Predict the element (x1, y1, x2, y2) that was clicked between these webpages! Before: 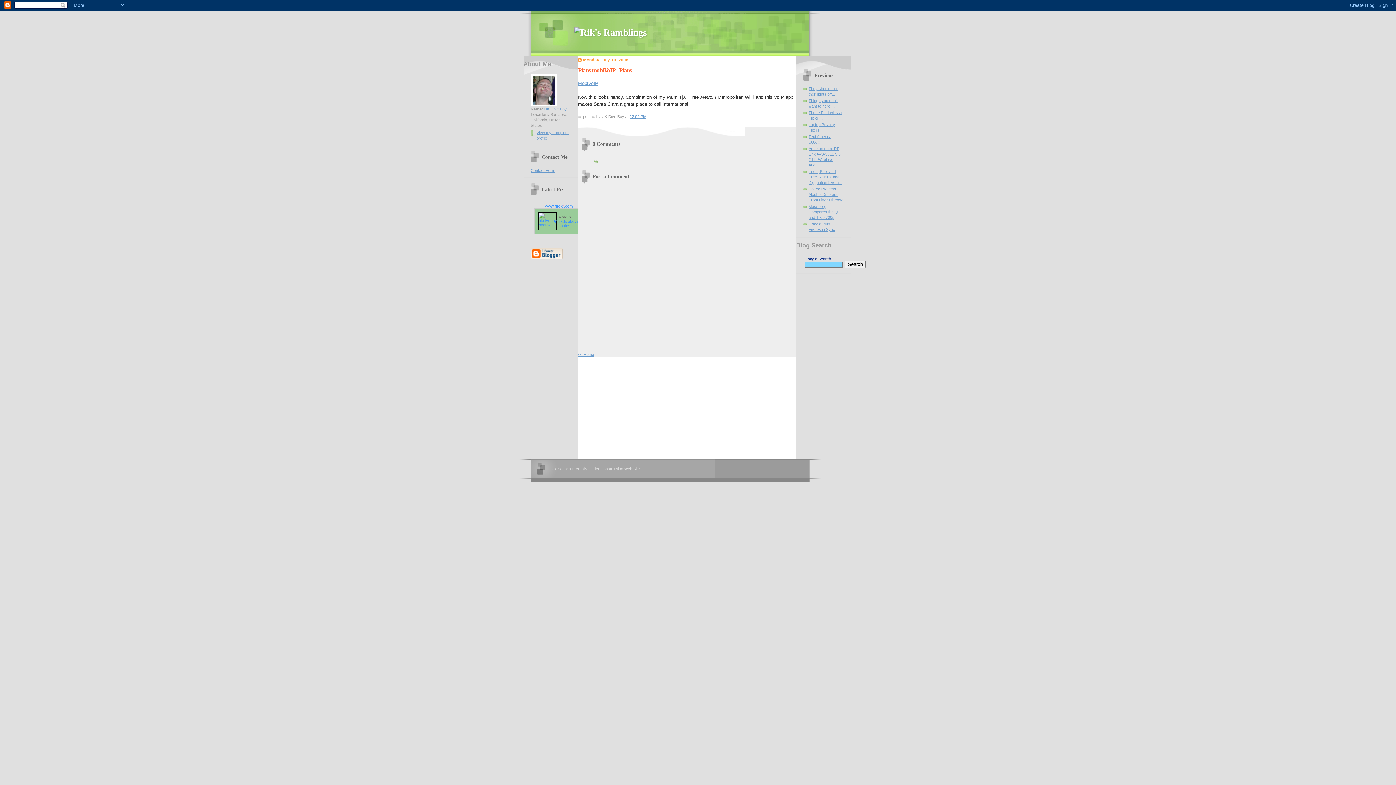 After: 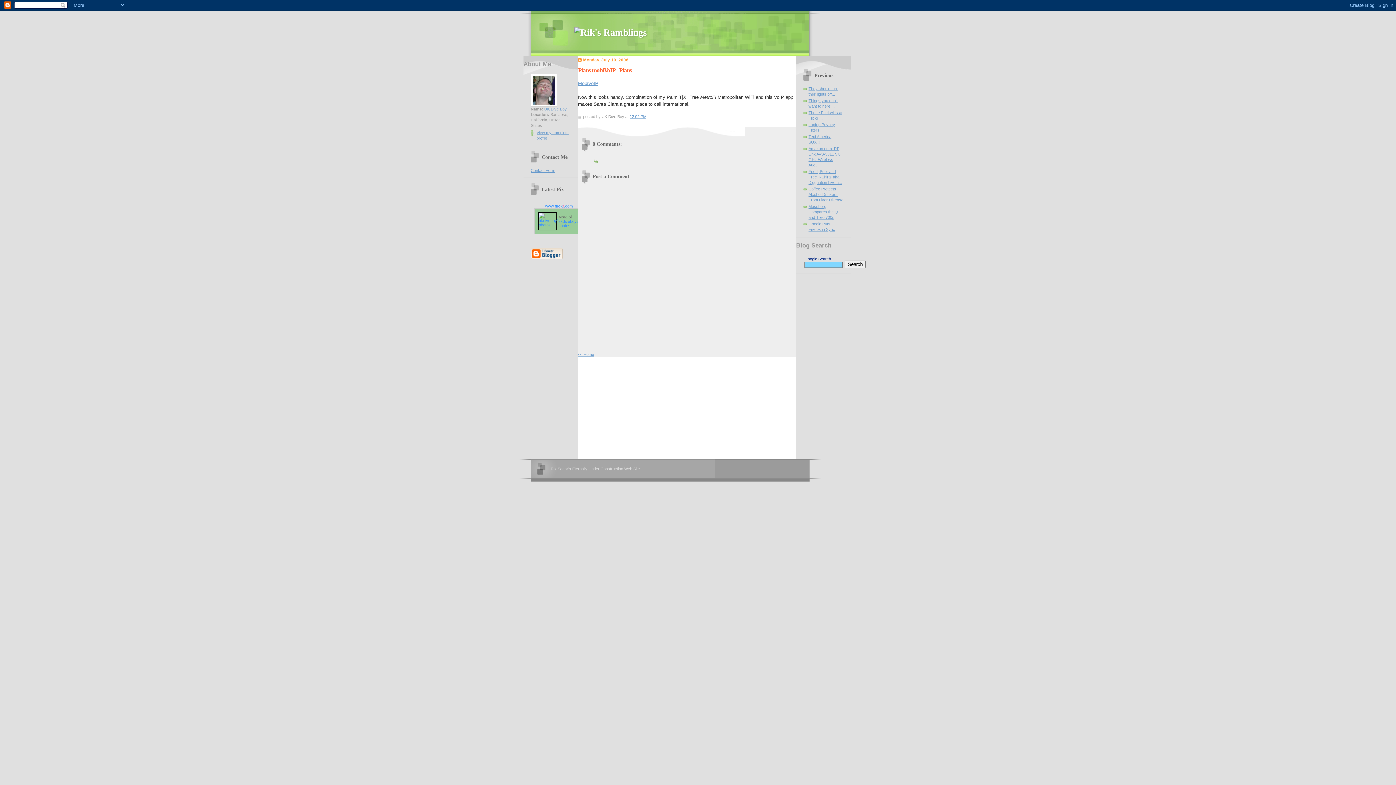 Action: label: 12:02 PM bbox: (629, 114, 646, 118)